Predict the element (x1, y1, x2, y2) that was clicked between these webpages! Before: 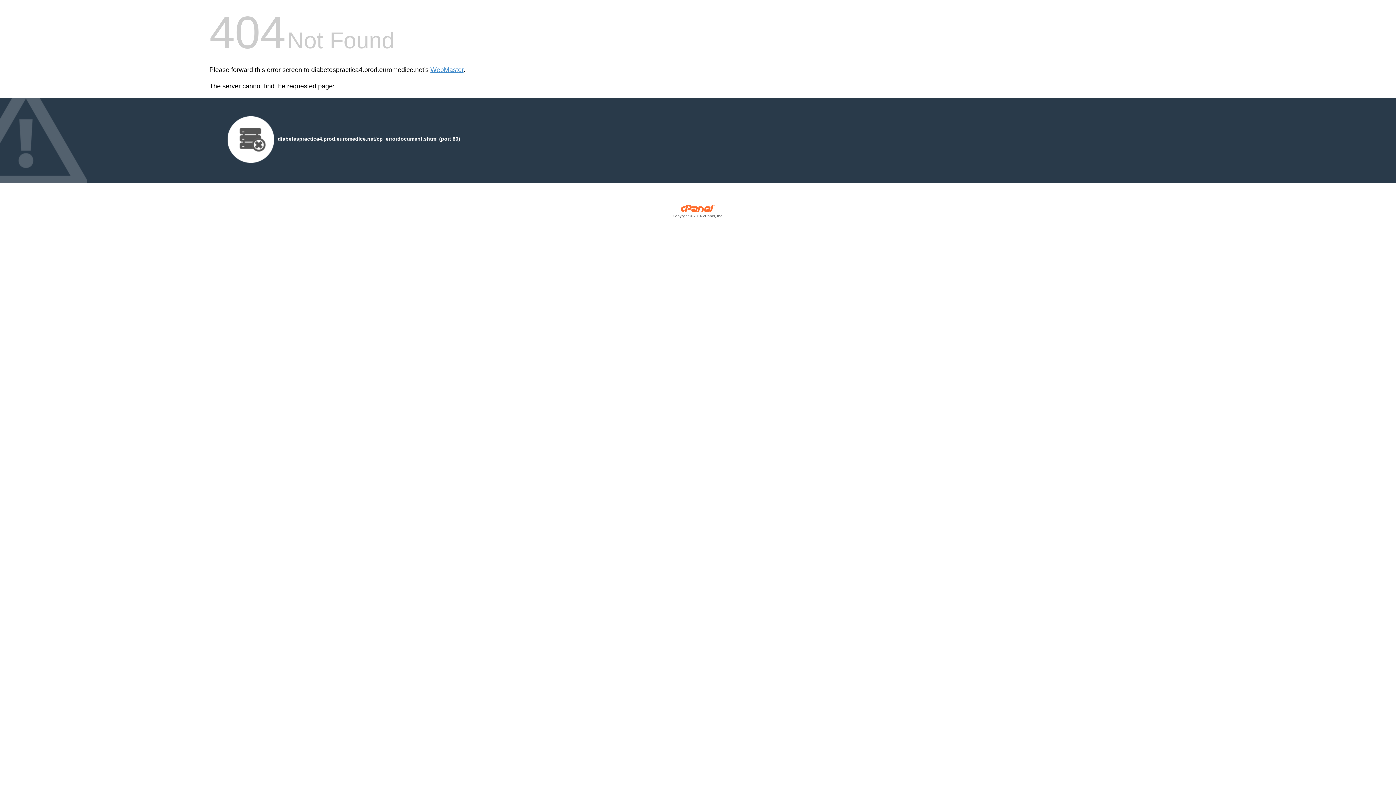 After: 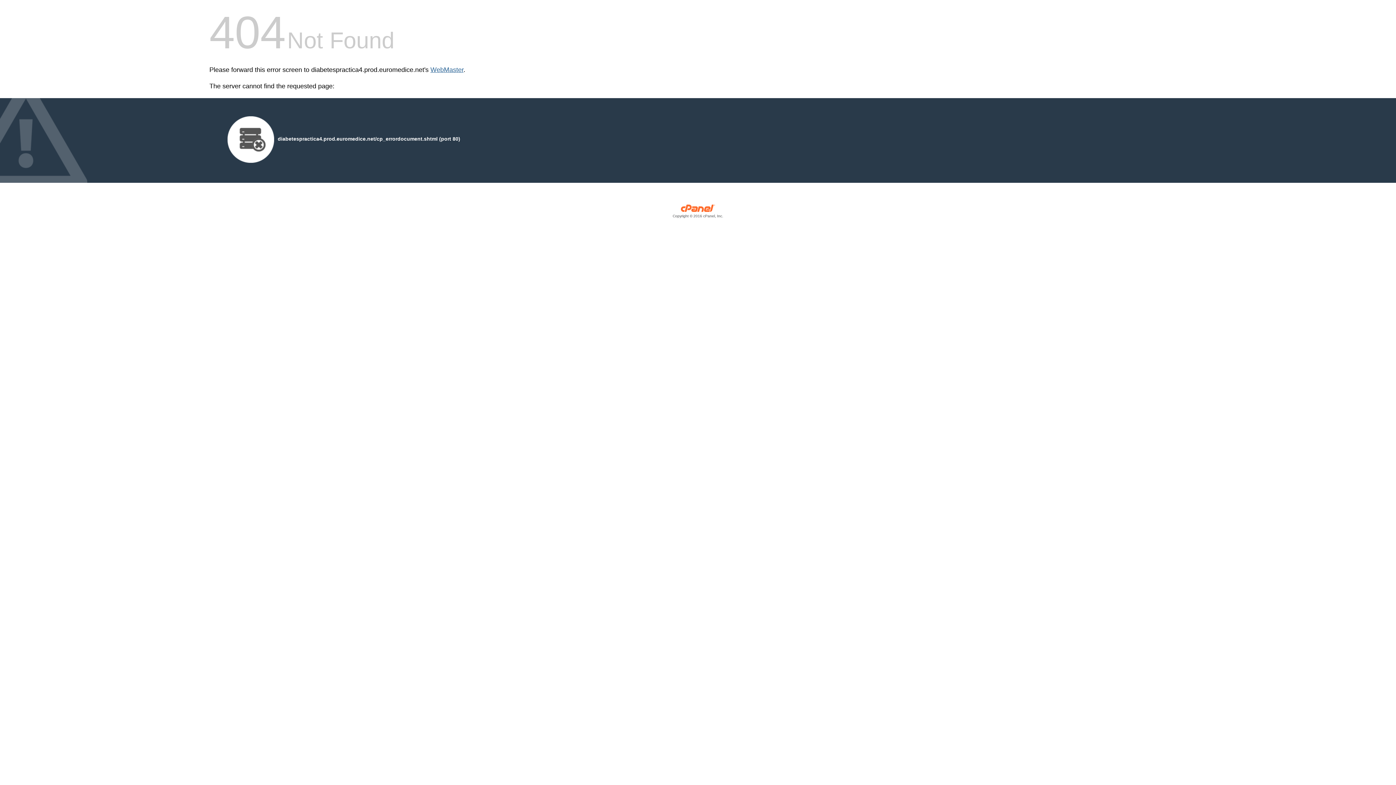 Action: label: WebMaster bbox: (430, 66, 463, 73)